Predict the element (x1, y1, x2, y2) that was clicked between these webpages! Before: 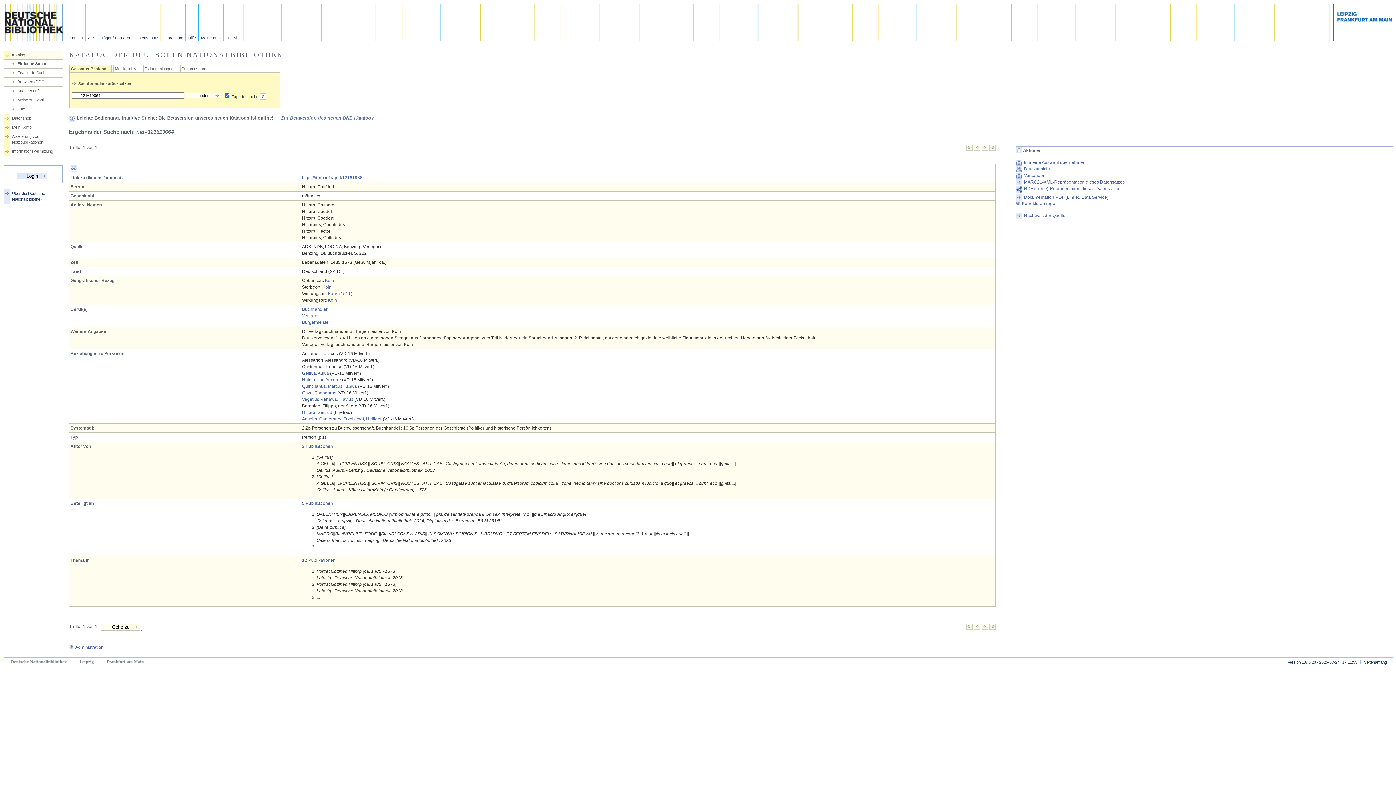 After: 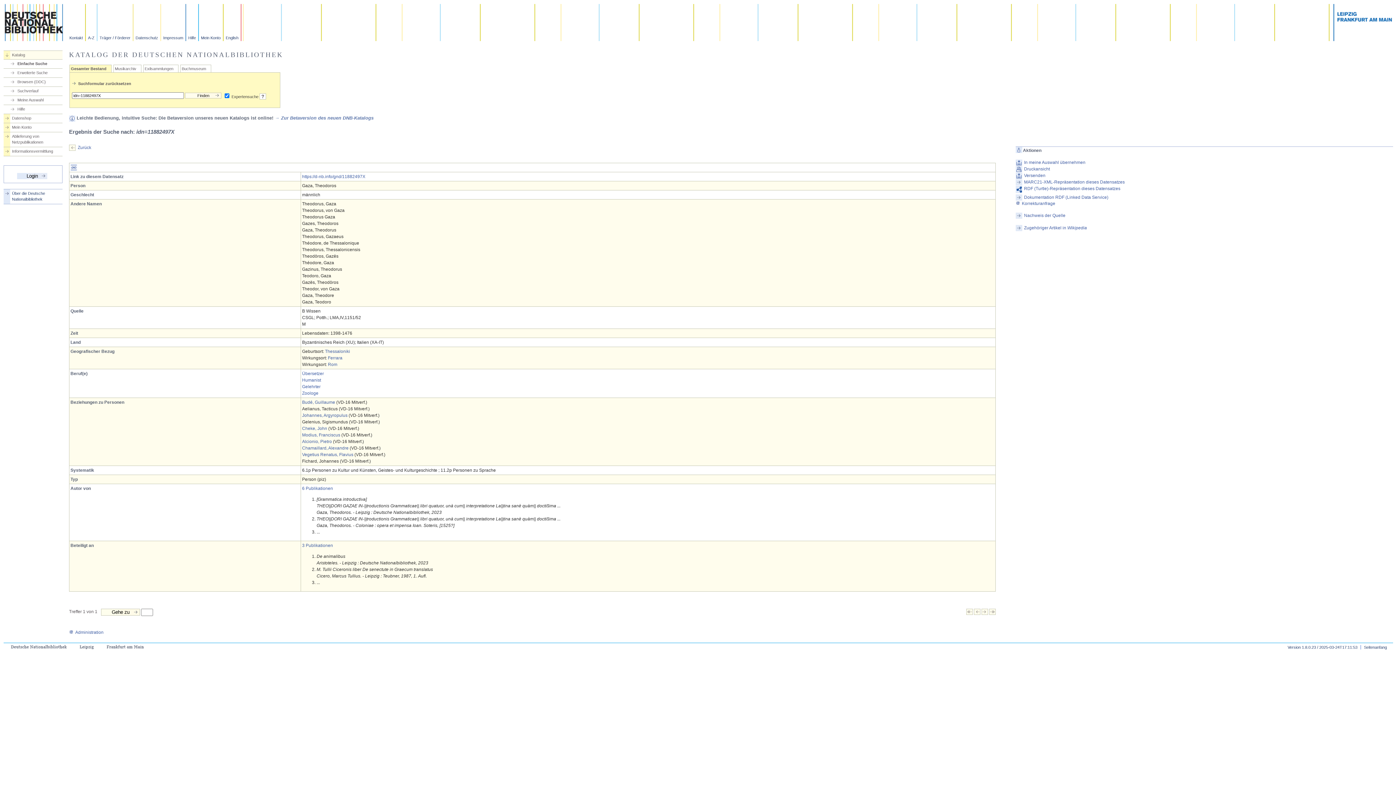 Action: bbox: (302, 390, 336, 395) label: Gaza, Theodoros